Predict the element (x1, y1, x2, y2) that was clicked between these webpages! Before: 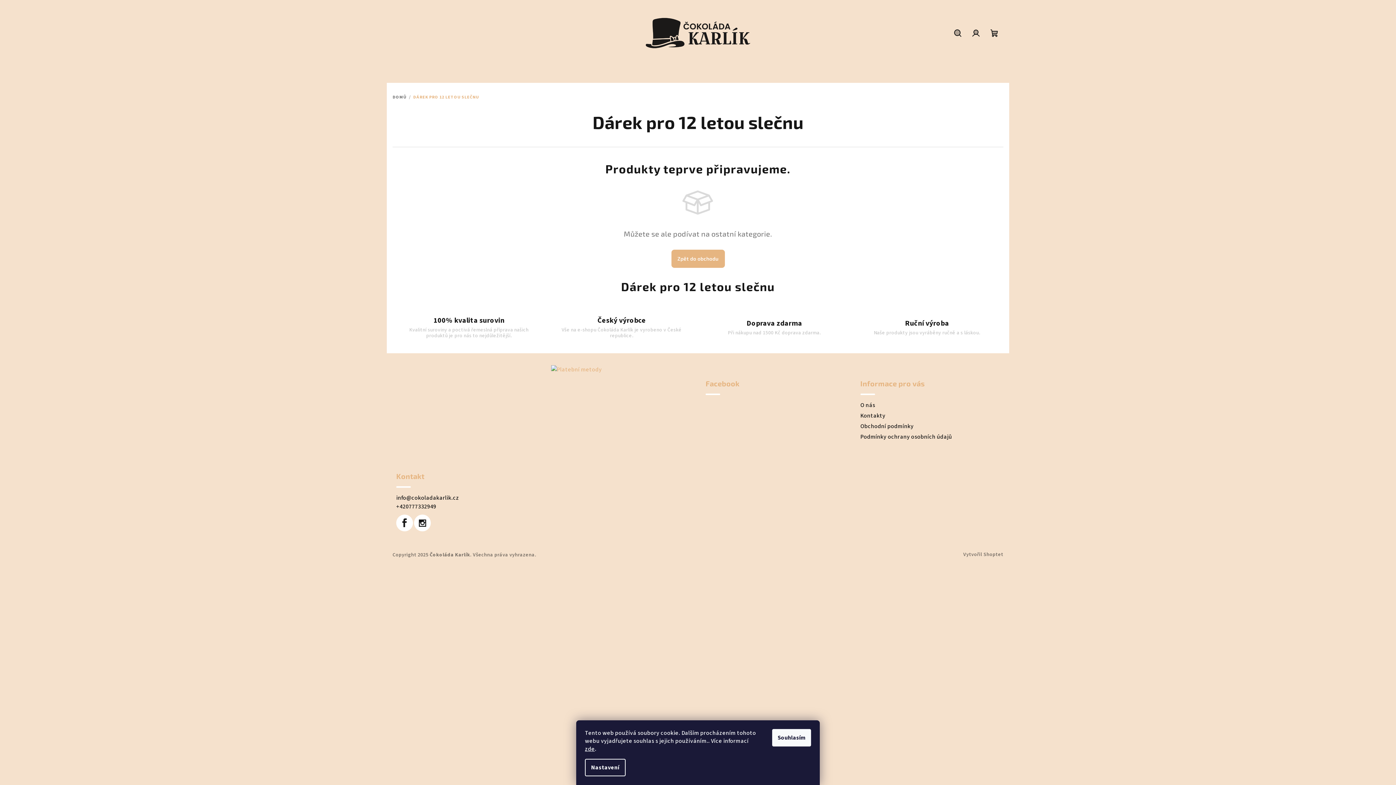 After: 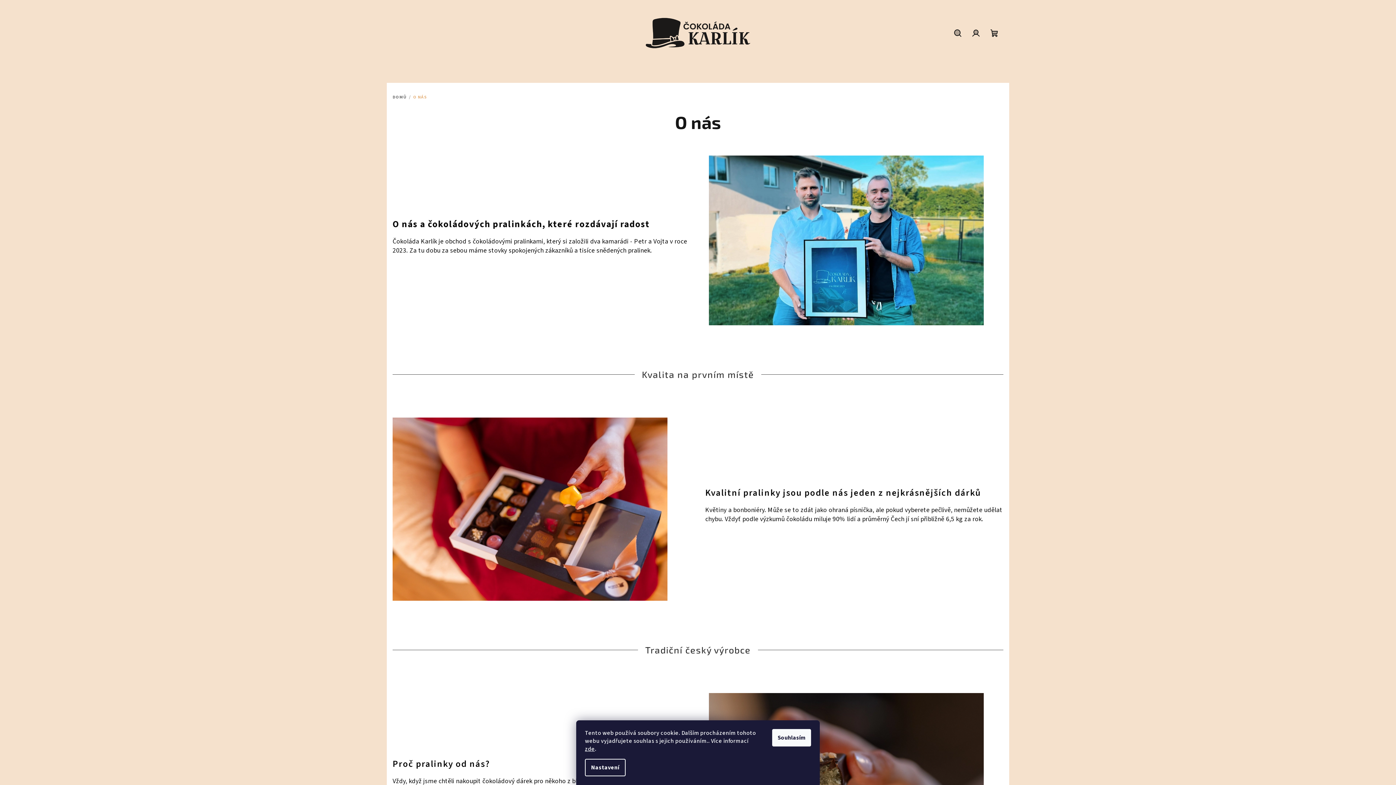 Action: label: O nás bbox: (860, 401, 875, 409)